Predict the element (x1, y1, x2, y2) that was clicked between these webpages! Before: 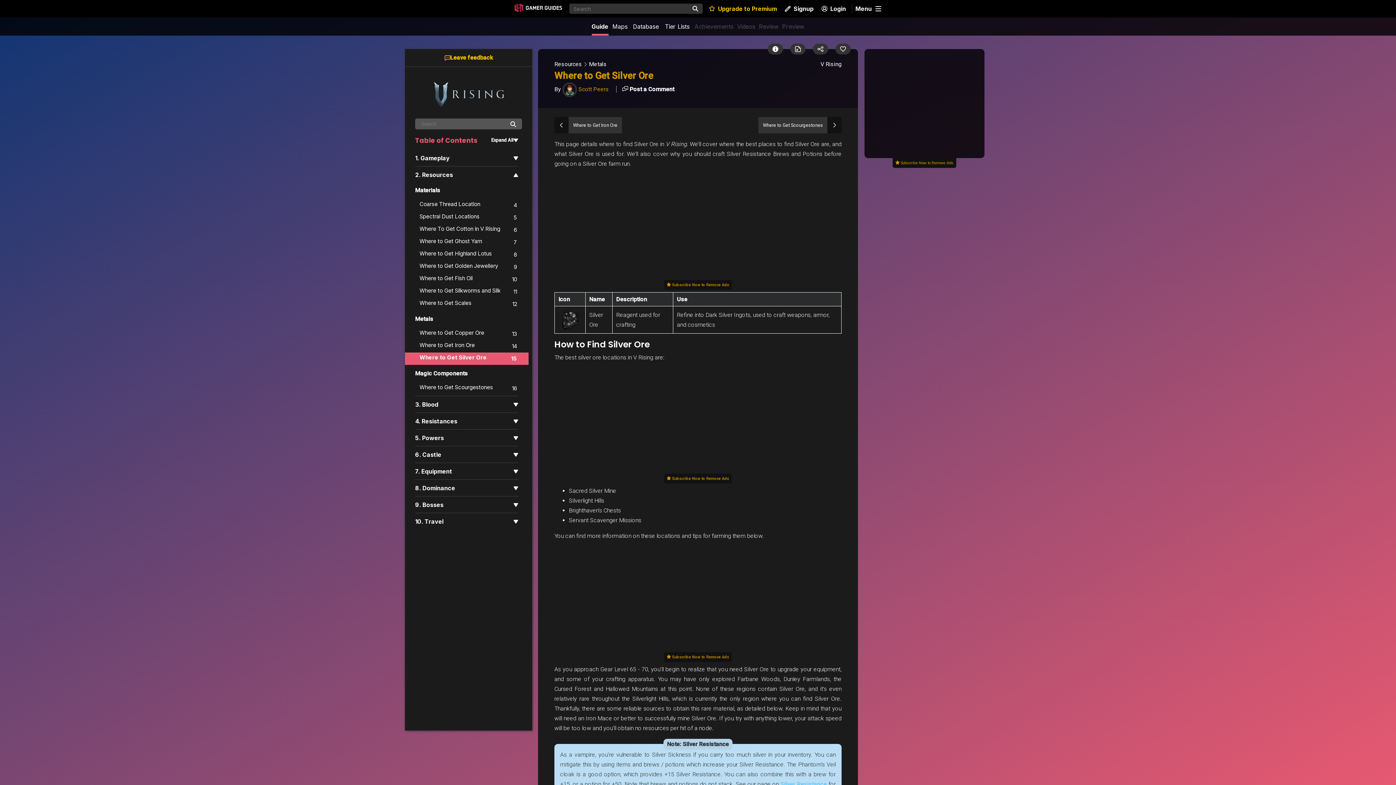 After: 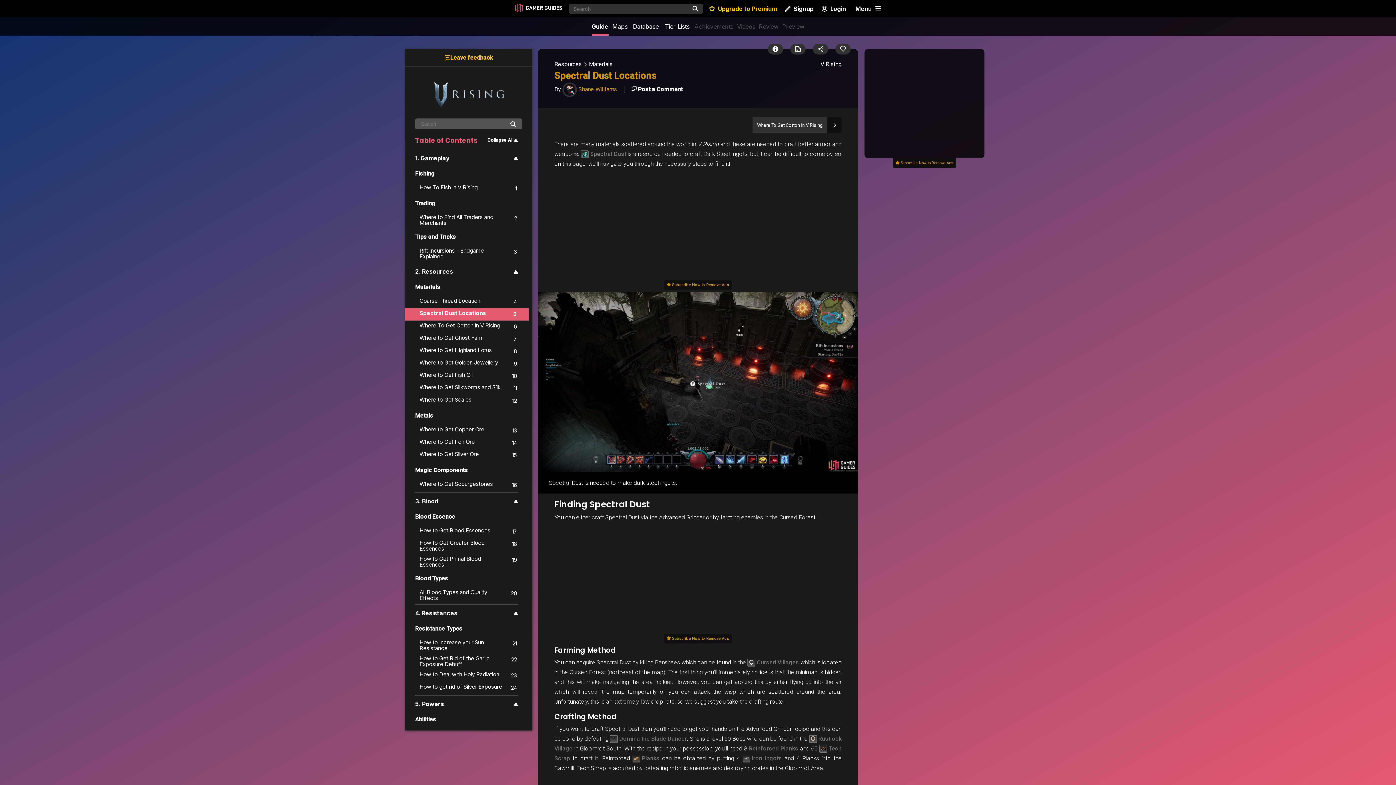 Action: bbox: (405, 211, 528, 224) label: Spectral Dust Locations
5